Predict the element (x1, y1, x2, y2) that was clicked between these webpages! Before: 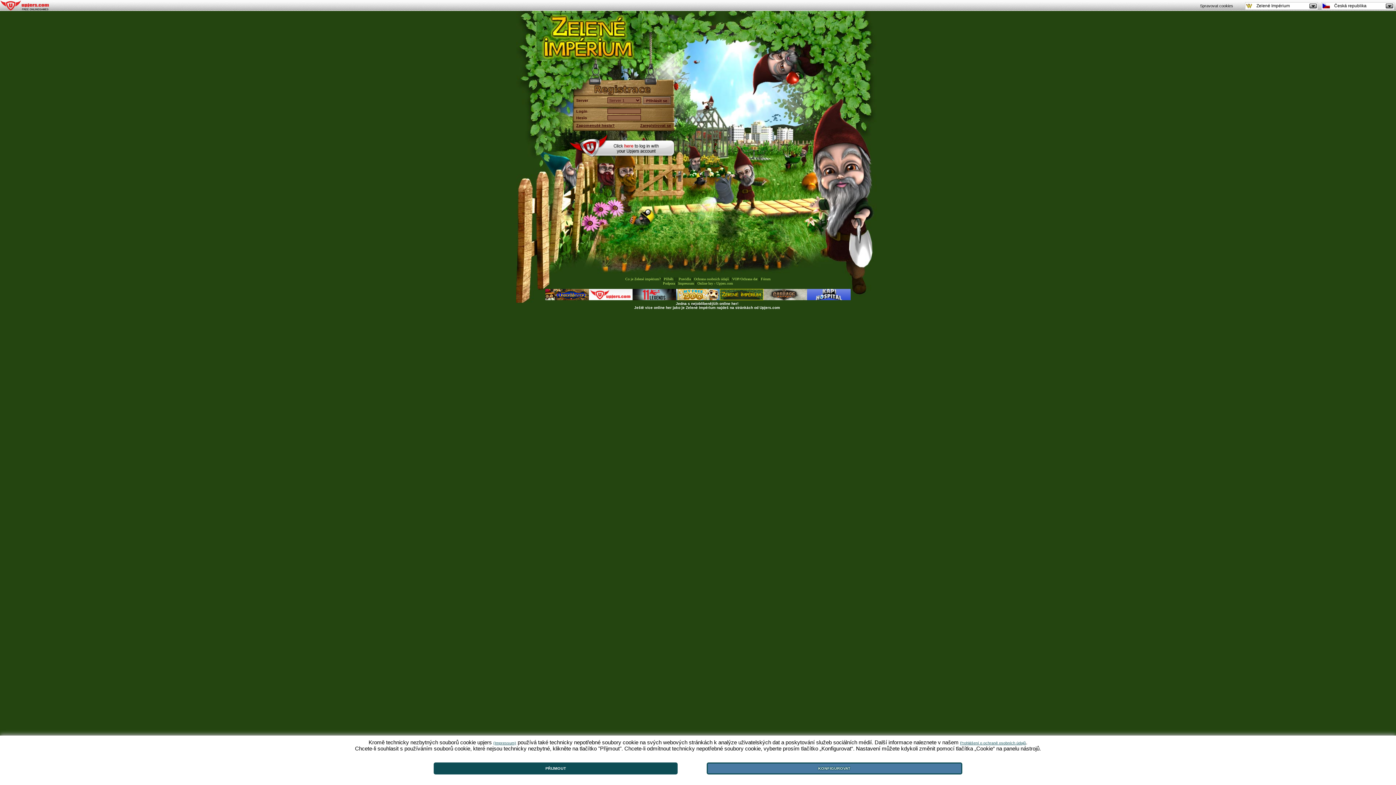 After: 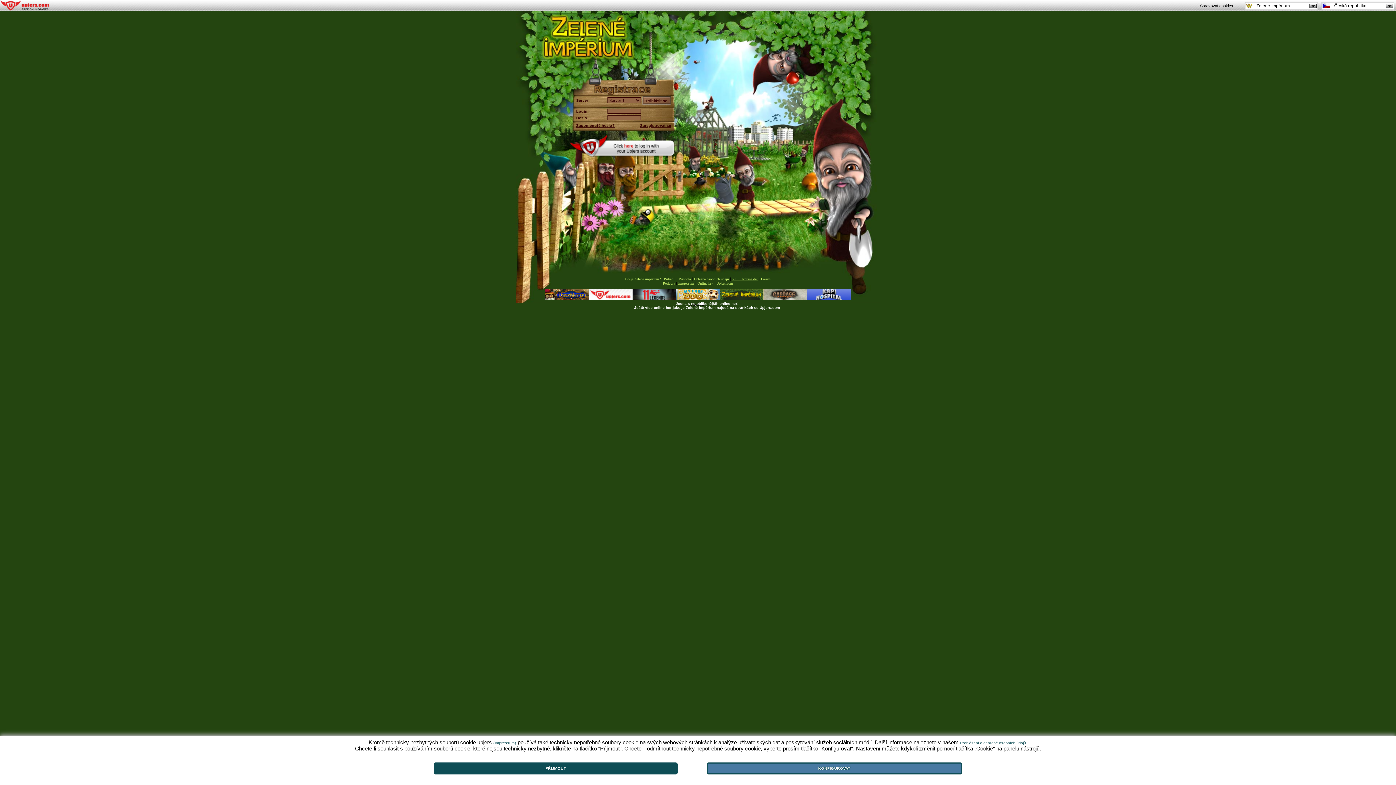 Action: label: VOP/Ochrana dat bbox: (732, 276, 757, 280)